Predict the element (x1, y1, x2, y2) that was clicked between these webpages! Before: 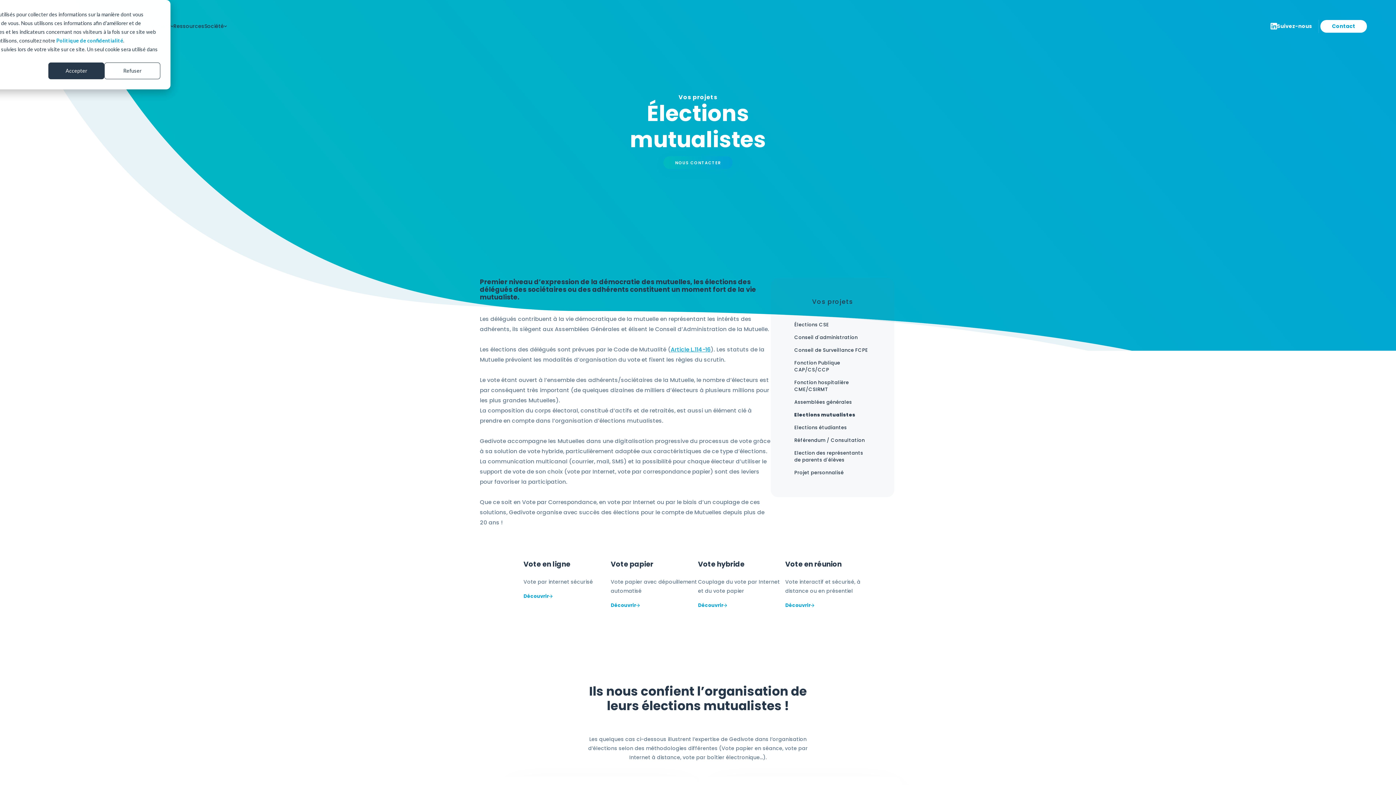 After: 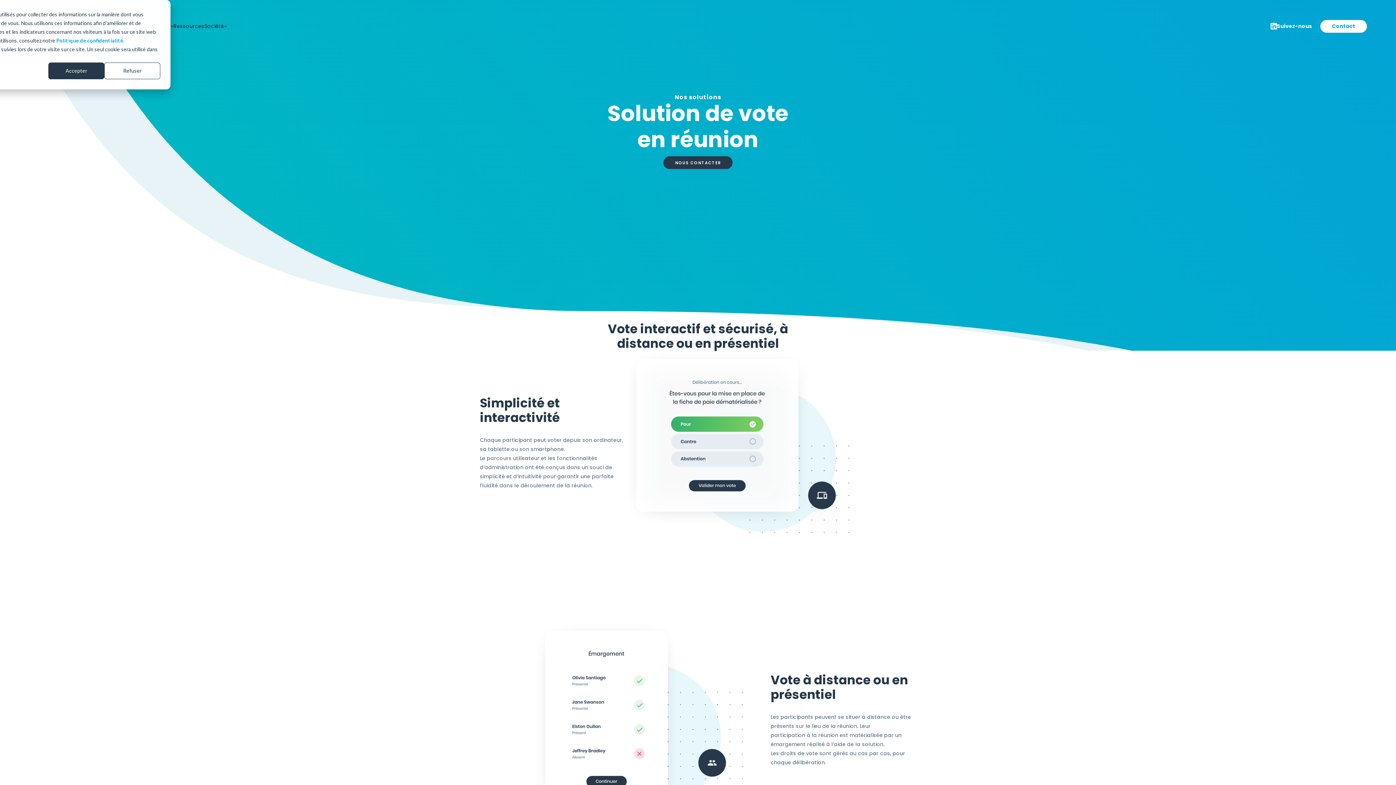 Action: bbox: (785, 560, 872, 608) label: Vote en réunion

Vote interactif et sécurisé, à distance ou en présentiel

Découvrir